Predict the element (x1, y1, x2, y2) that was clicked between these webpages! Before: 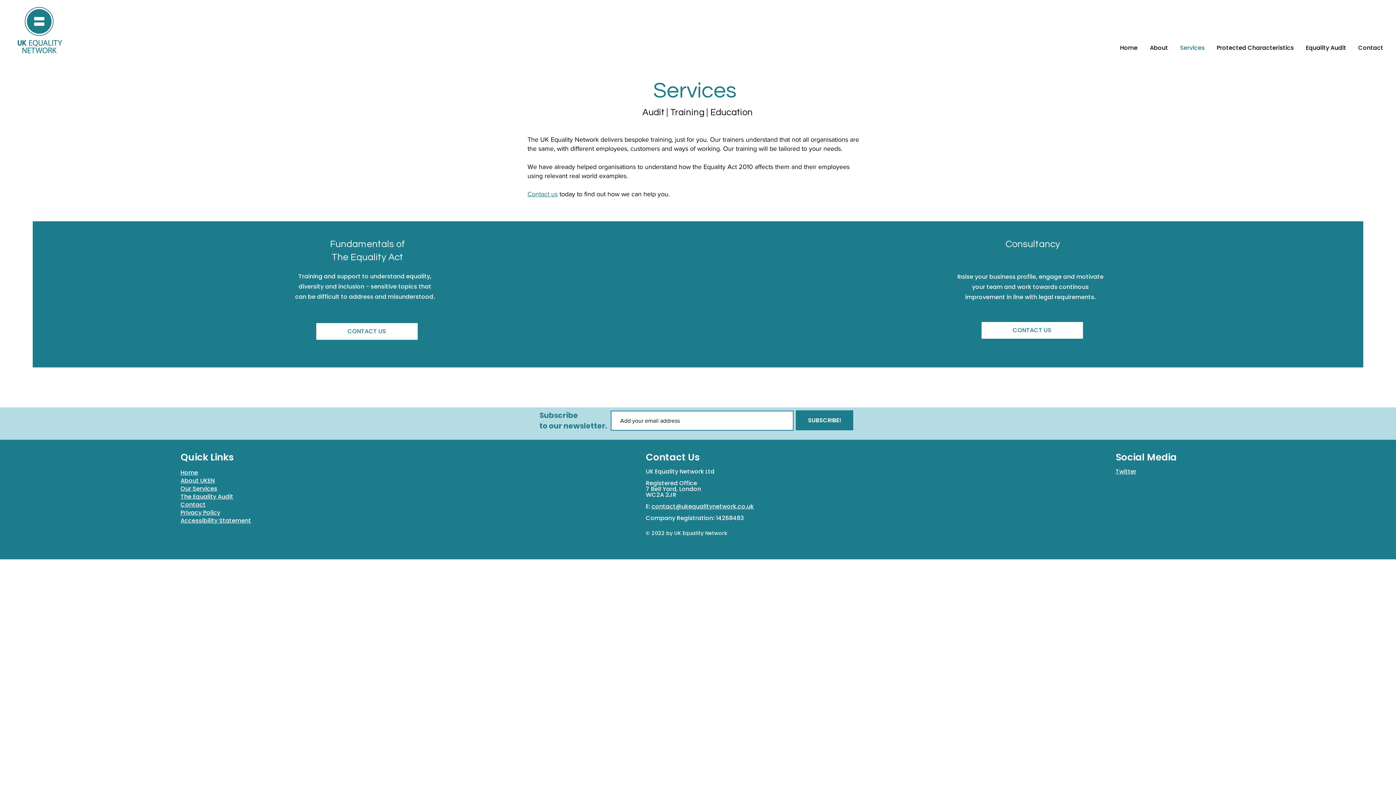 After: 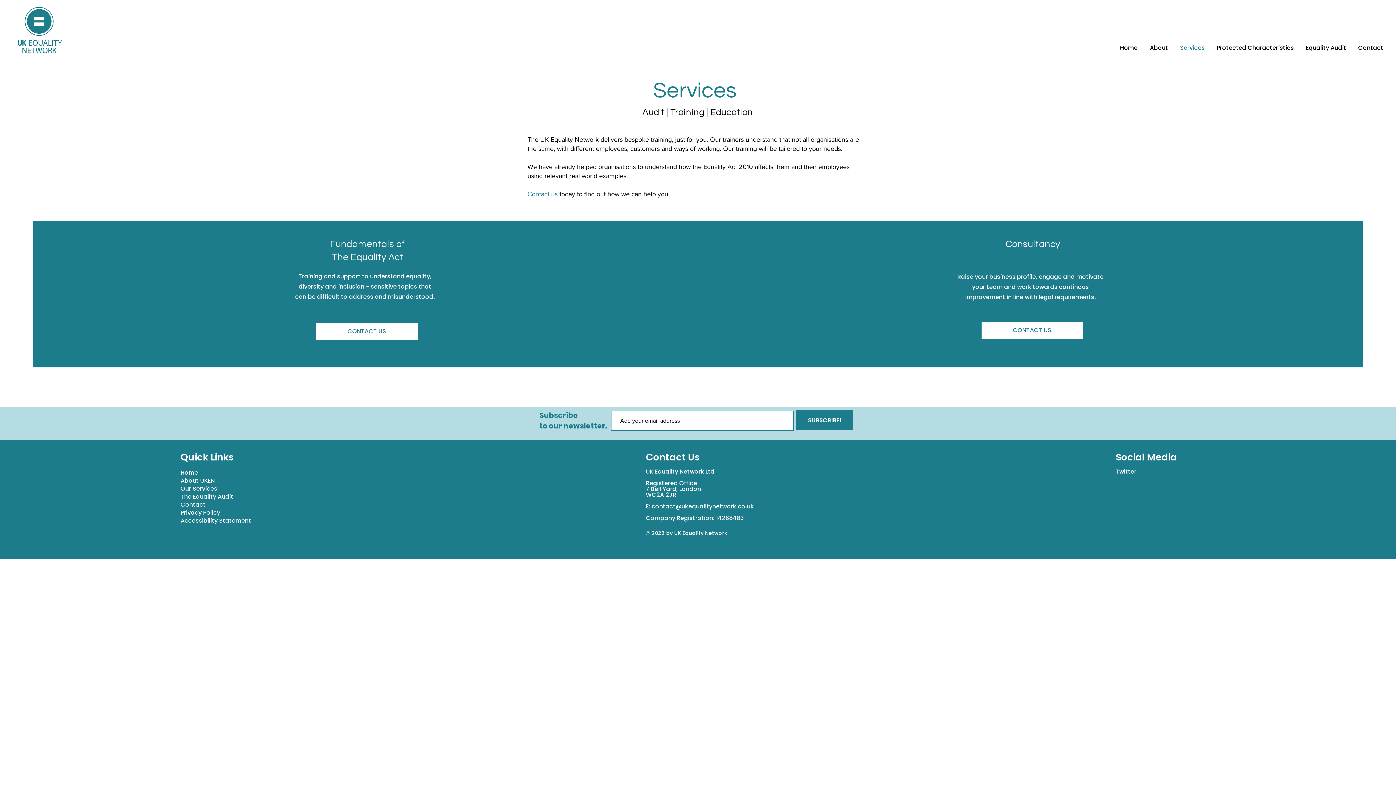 Action: bbox: (1174, 38, 1211, 57) label: Services